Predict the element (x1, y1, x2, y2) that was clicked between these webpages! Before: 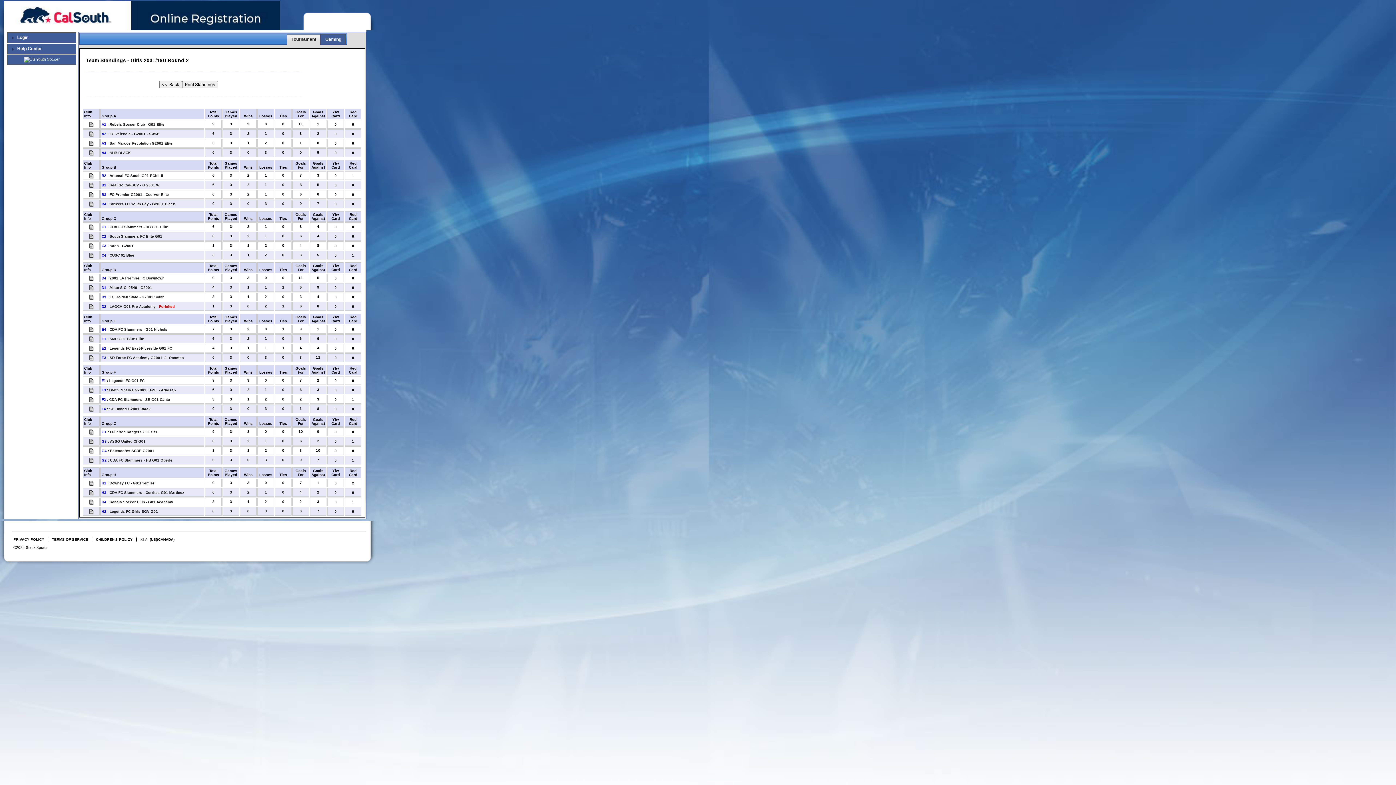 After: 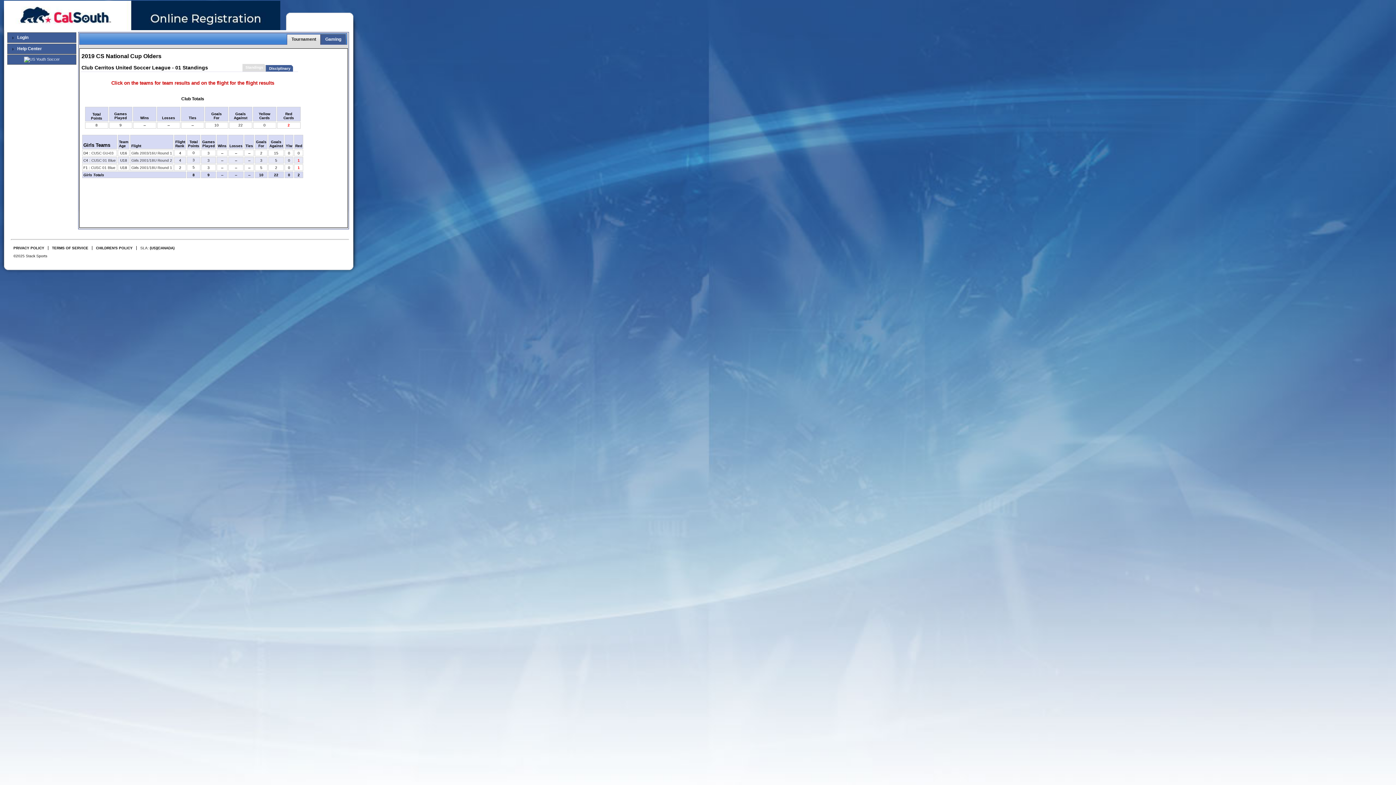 Action: bbox: (88, 255, 94, 259)